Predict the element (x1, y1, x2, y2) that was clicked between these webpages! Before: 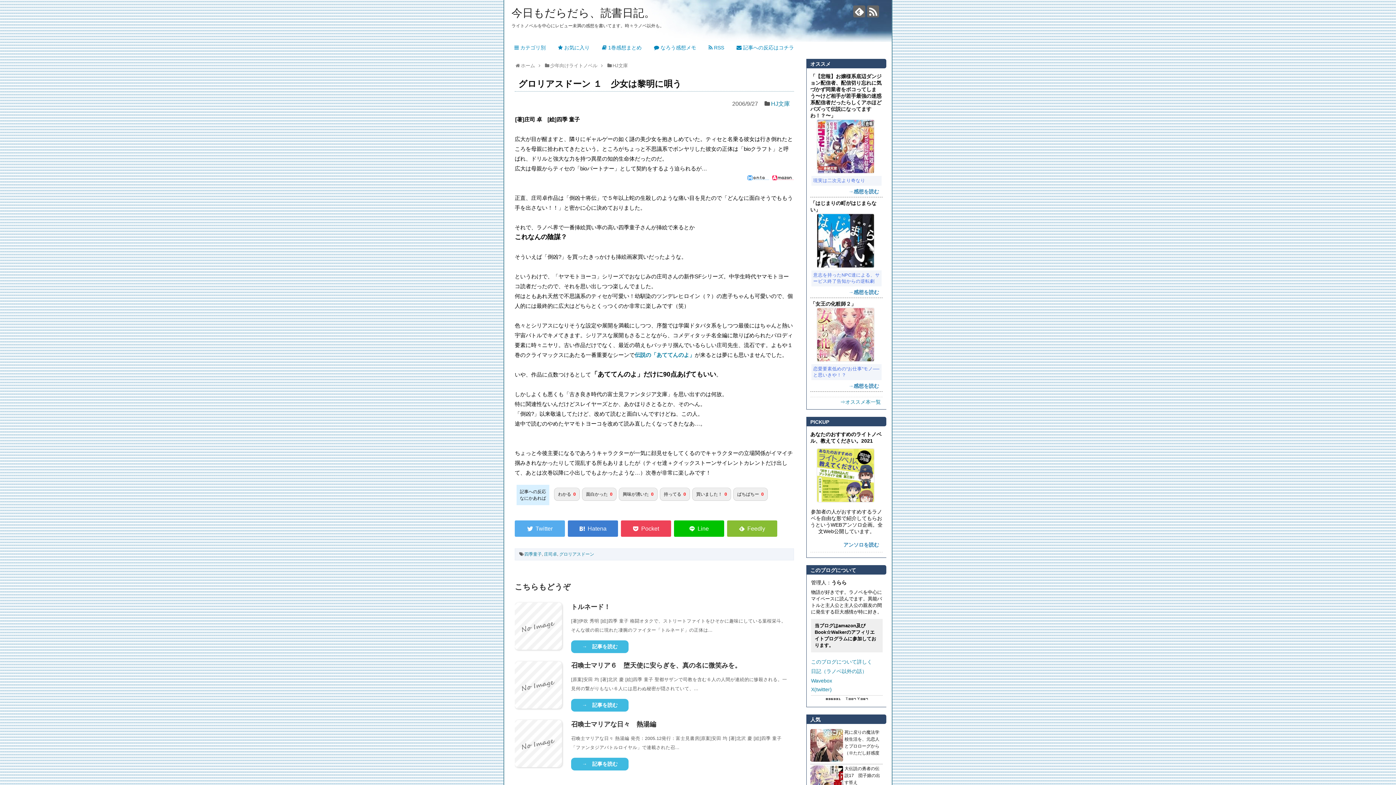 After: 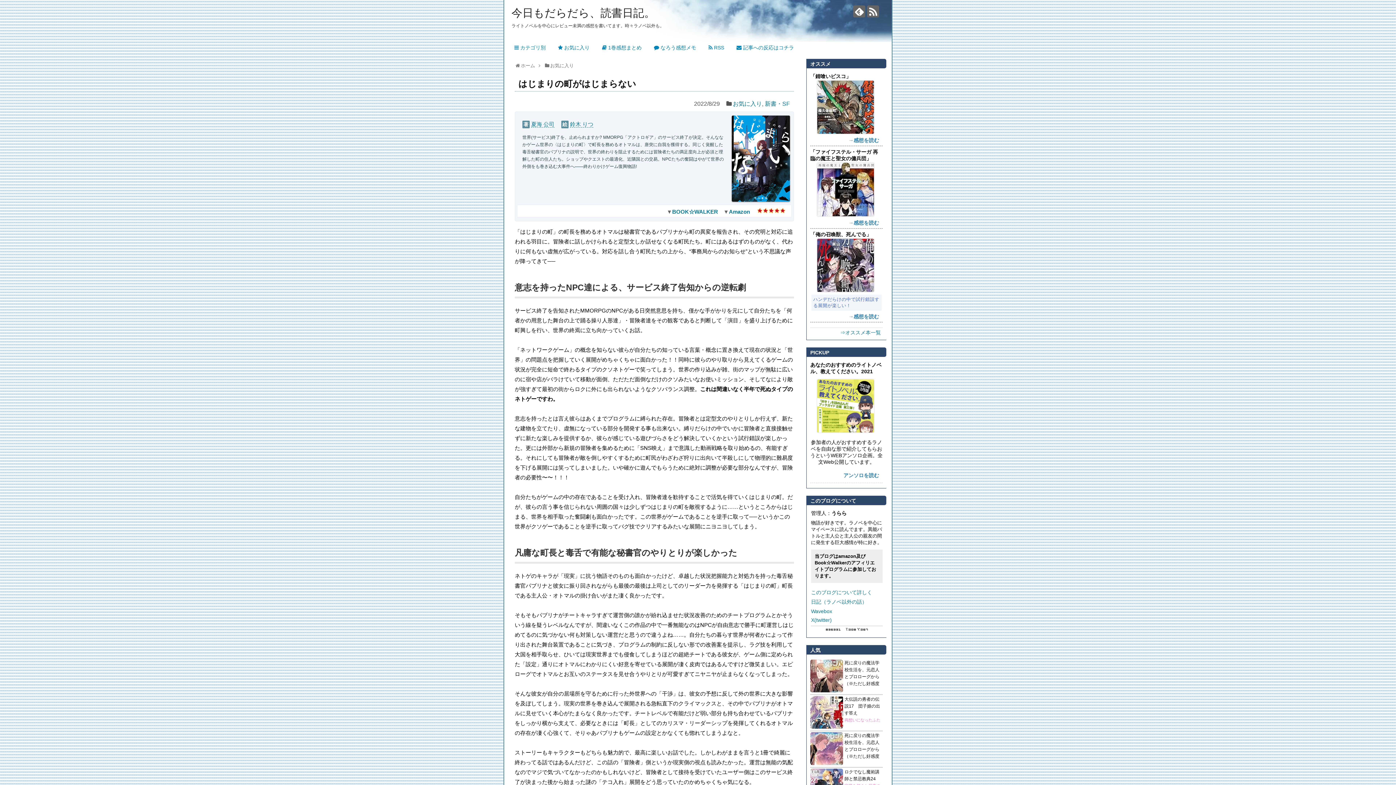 Action: bbox: (848, 289, 879, 295) label: →感想を読む